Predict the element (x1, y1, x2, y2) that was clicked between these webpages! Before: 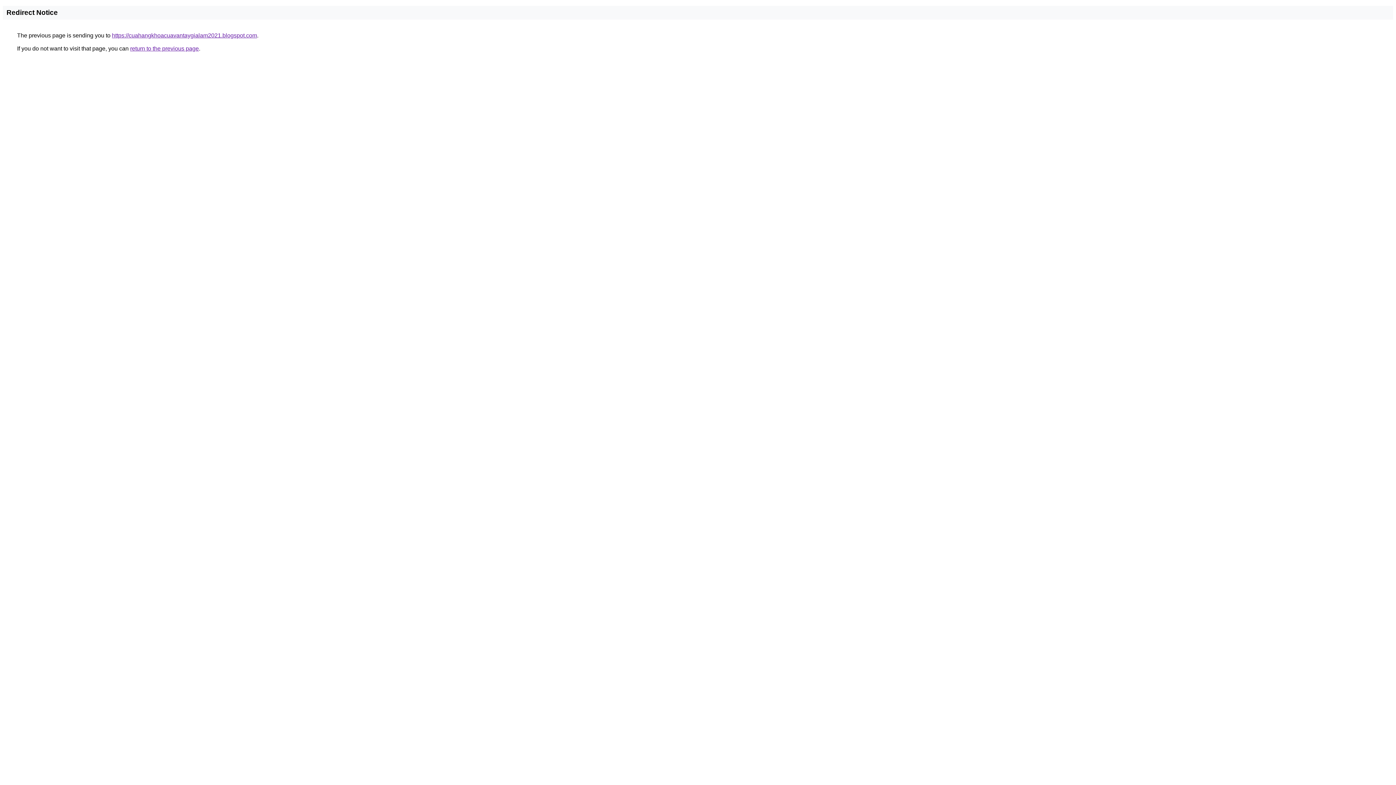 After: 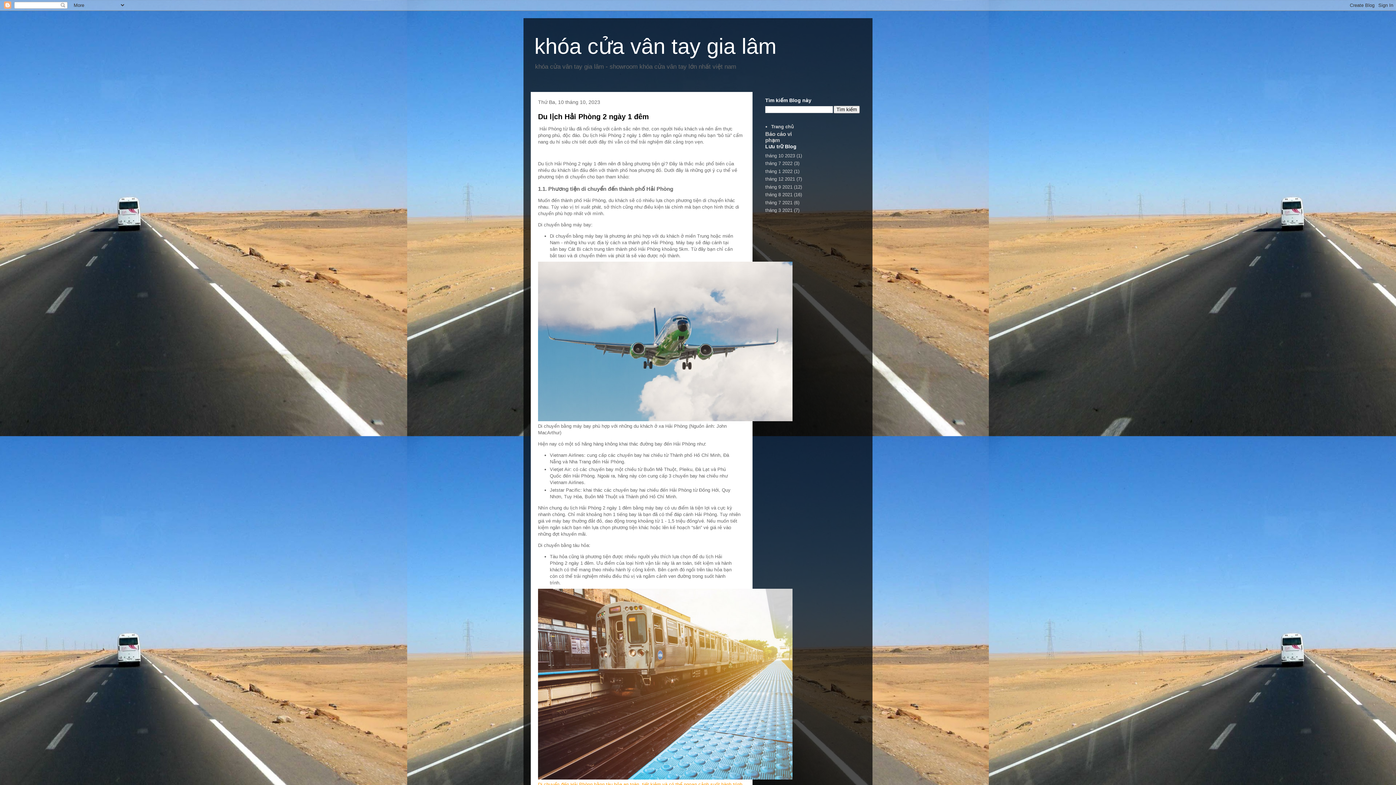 Action: label: https://cuahangkhoacuavantaygialam2021.blogspot.com bbox: (112, 32, 257, 38)